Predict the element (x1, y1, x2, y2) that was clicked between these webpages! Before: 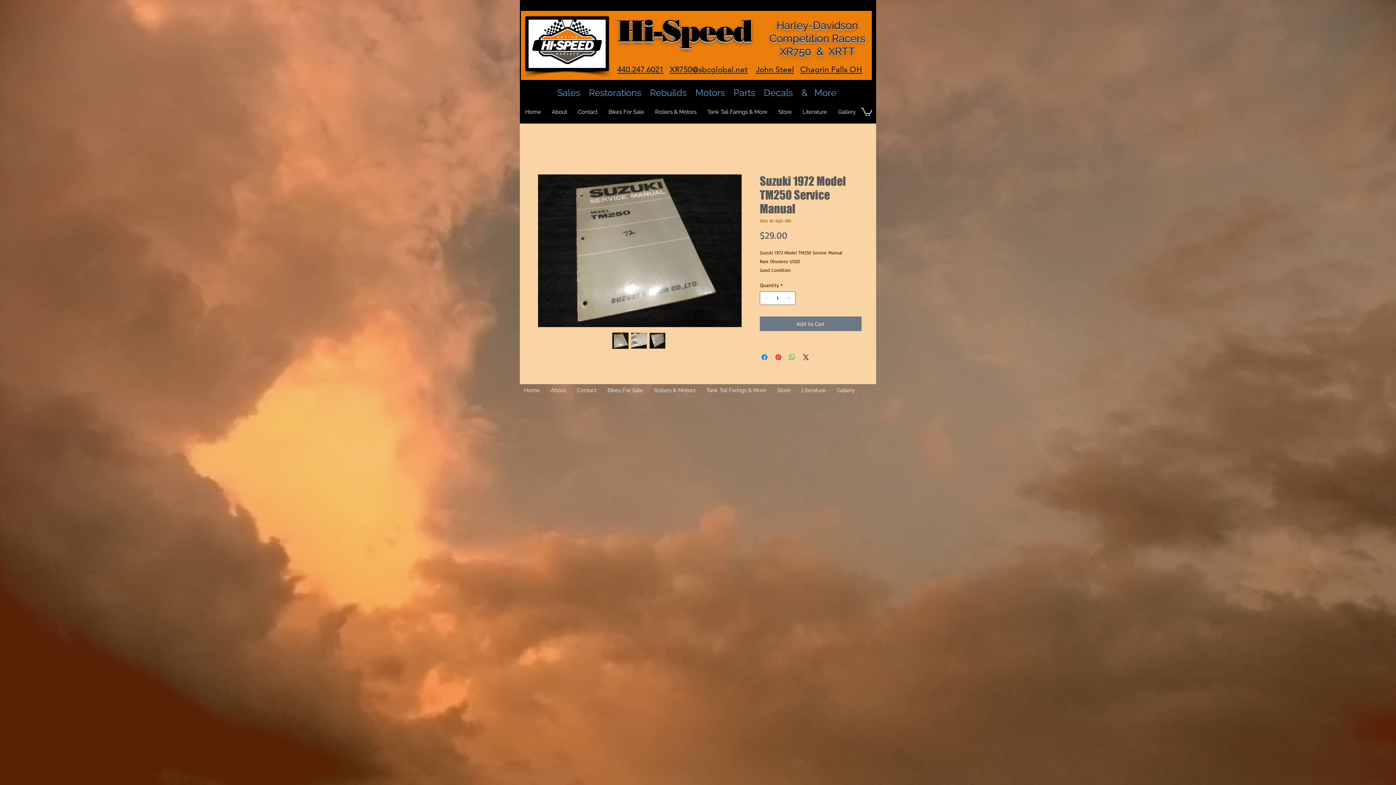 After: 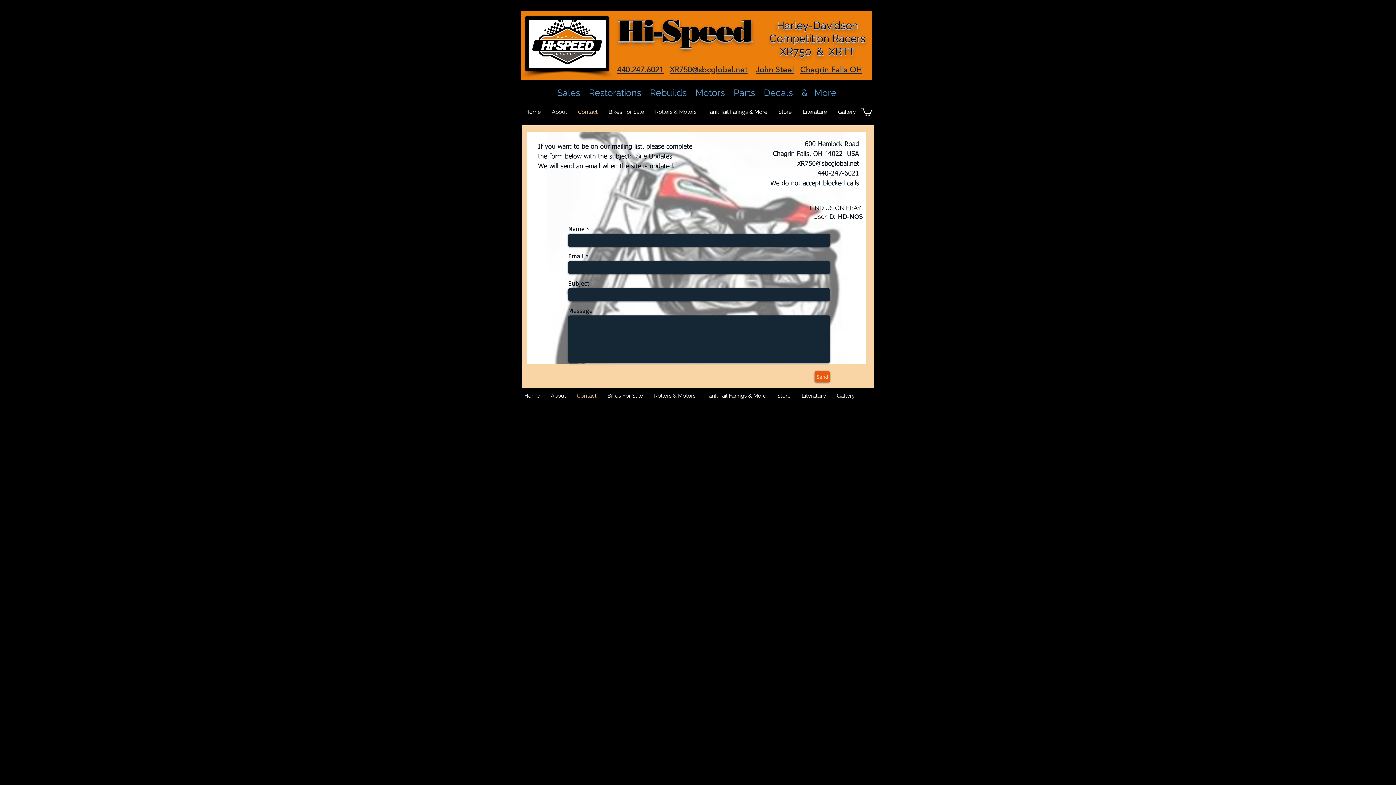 Action: bbox: (572, 104, 603, 119) label: Contact